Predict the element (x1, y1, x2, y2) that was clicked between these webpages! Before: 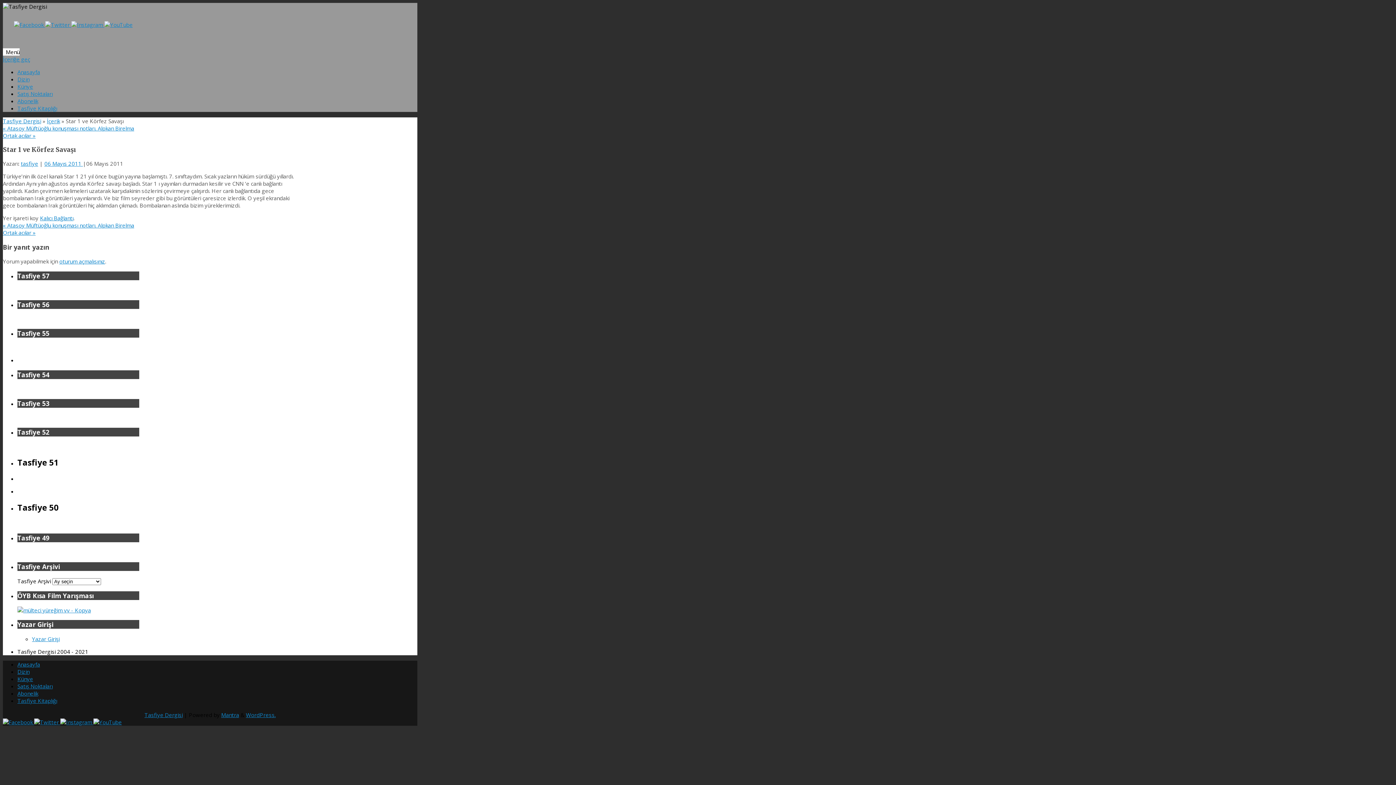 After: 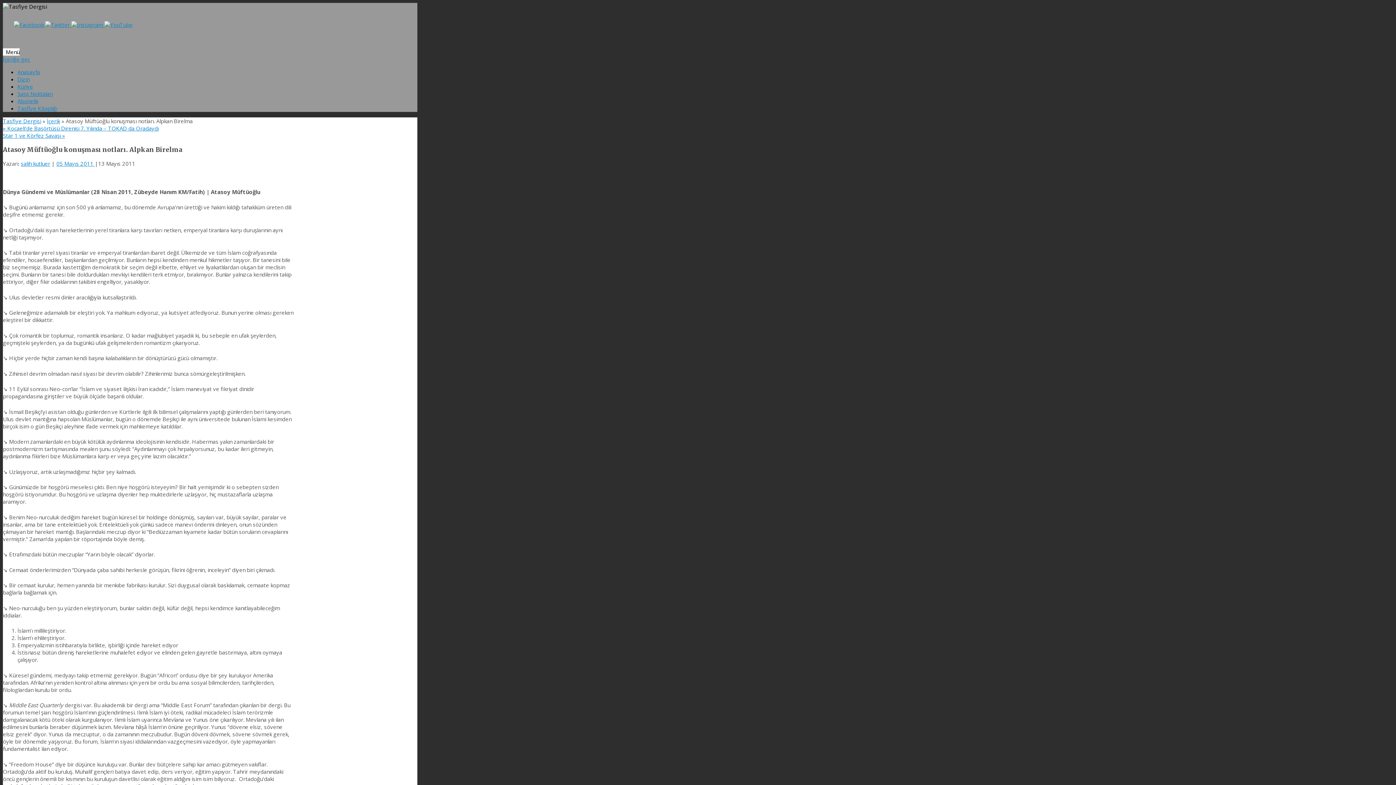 Action: bbox: (2, 124, 134, 132) label: « Atasoy Müftüoğlu konuşması notları. Alpkan Birelma